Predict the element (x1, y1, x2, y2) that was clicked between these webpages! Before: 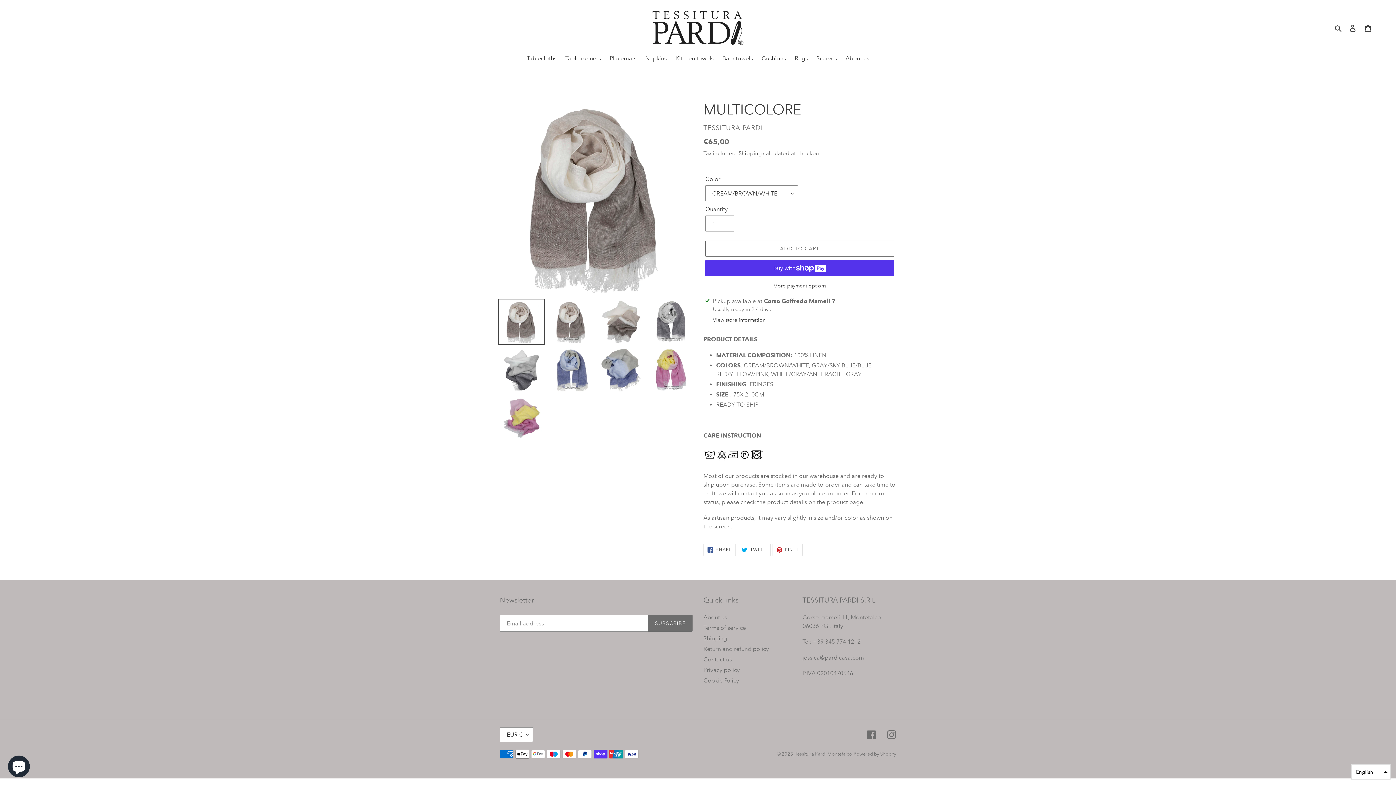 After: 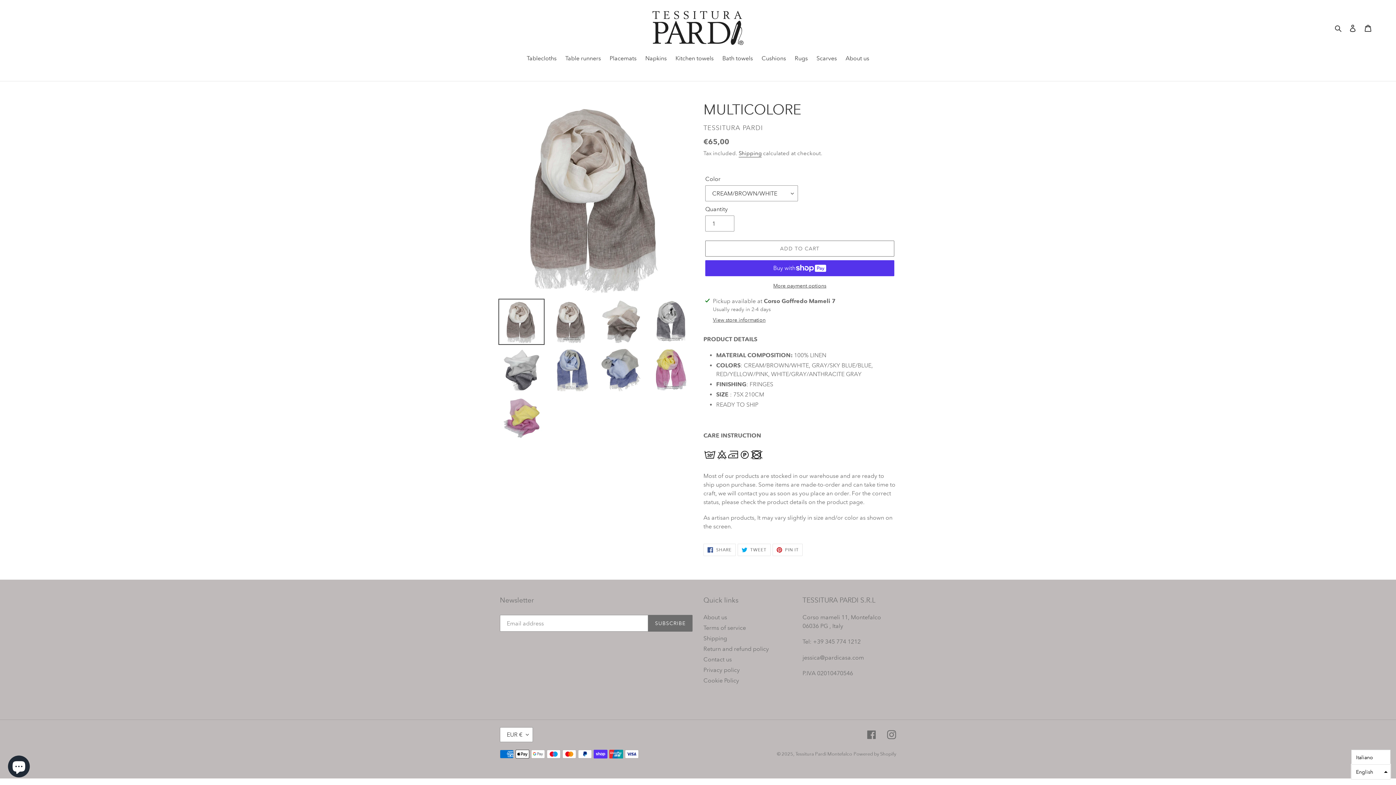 Action: label: English bbox: (1351, 764, 1390, 780)